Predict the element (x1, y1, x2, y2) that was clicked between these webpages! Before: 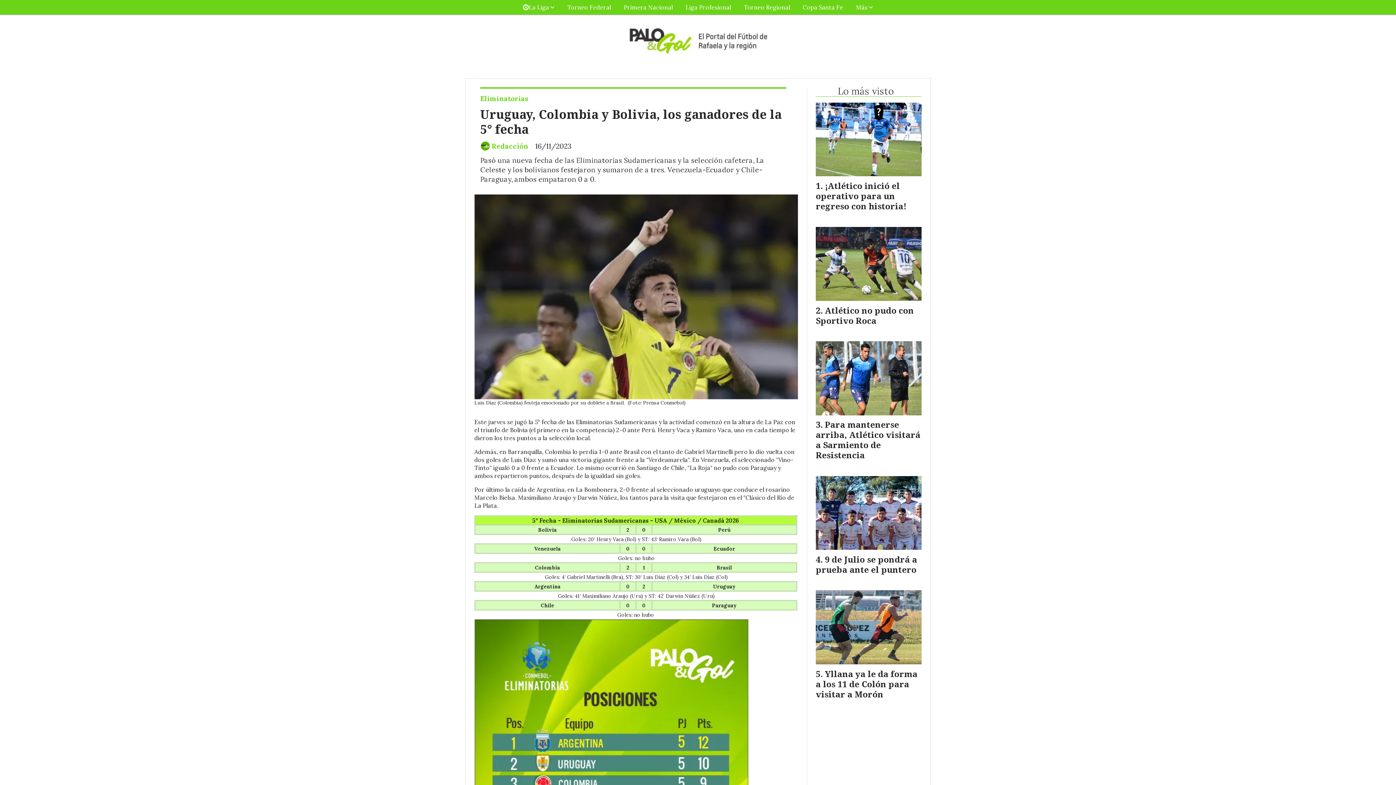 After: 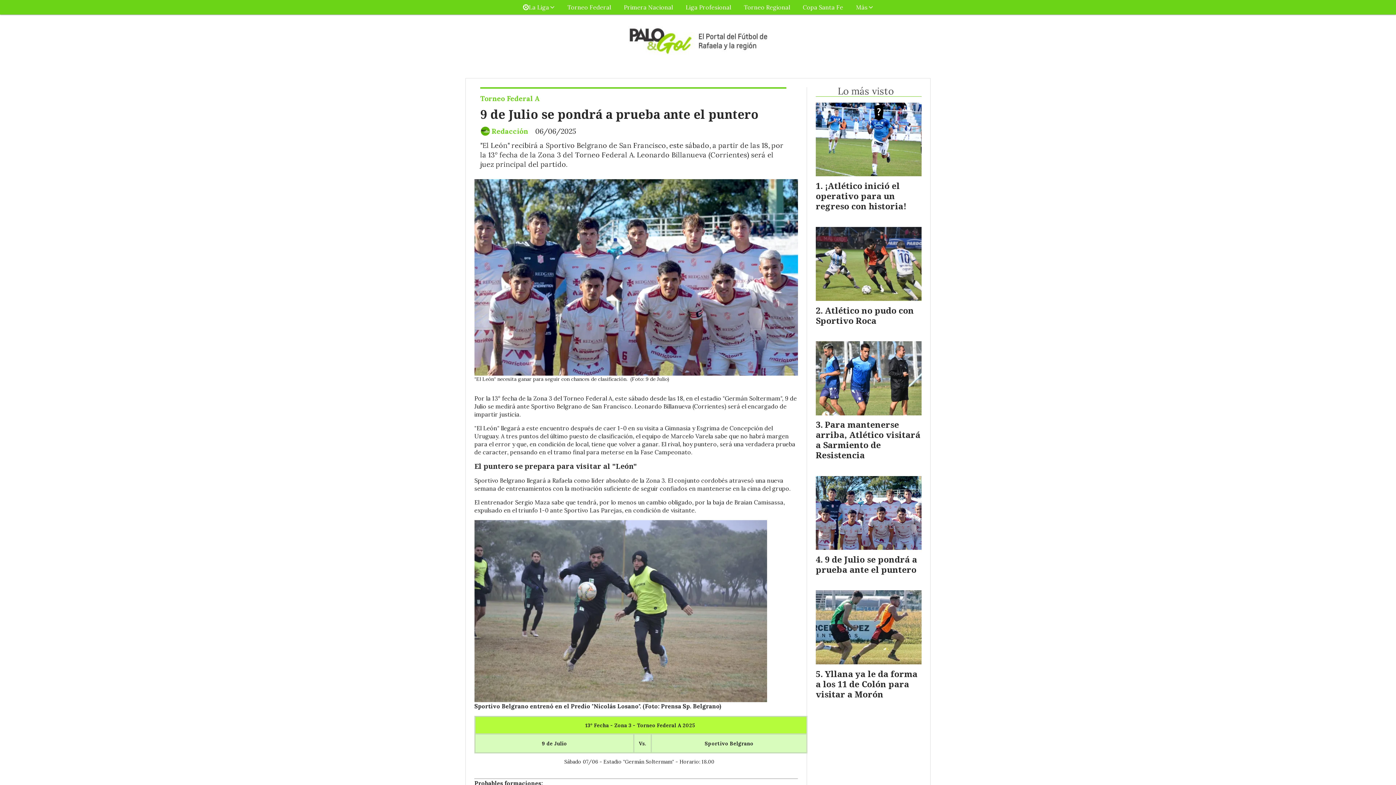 Action: bbox: (816, 476, 921, 550)